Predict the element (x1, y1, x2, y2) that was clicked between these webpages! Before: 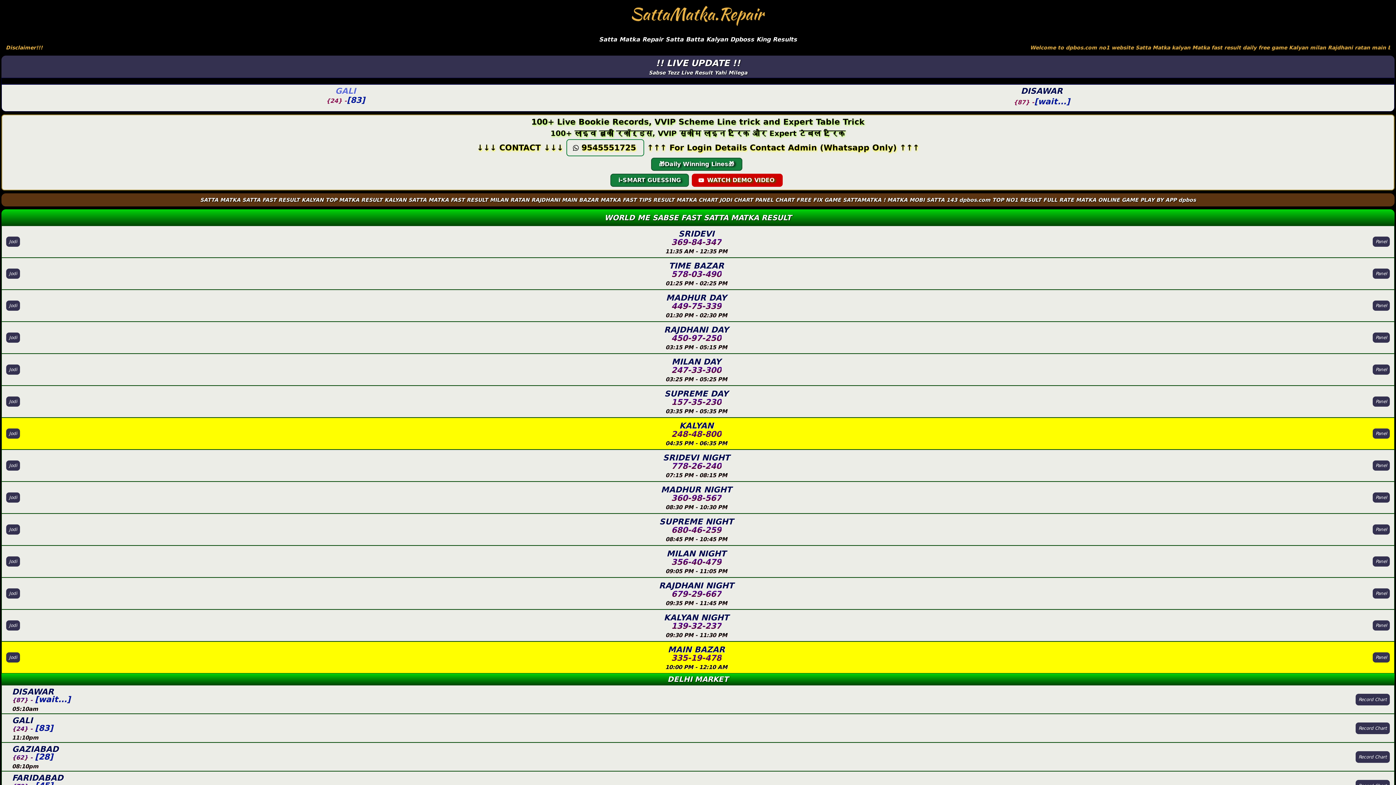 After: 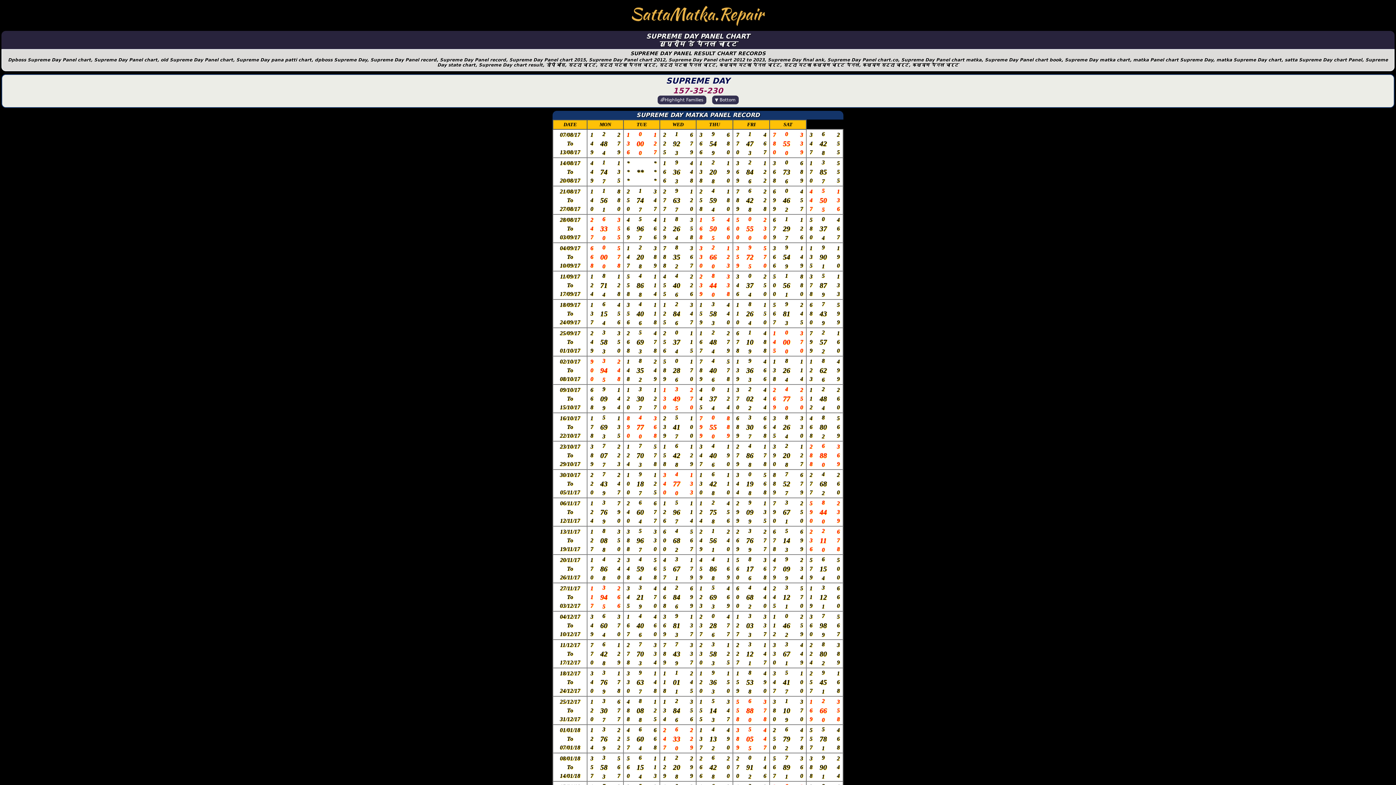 Action: label: Panel bbox: (1373, 396, 1390, 407)